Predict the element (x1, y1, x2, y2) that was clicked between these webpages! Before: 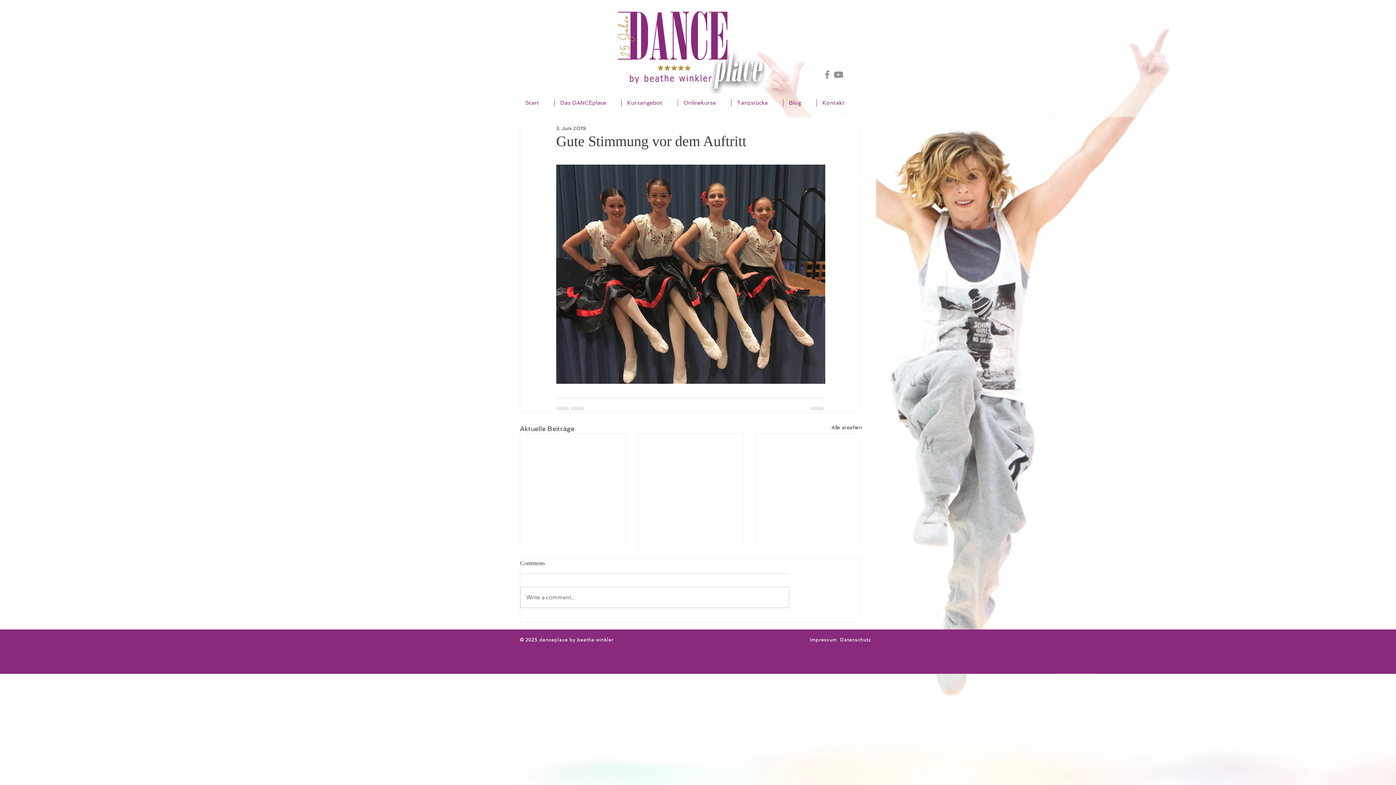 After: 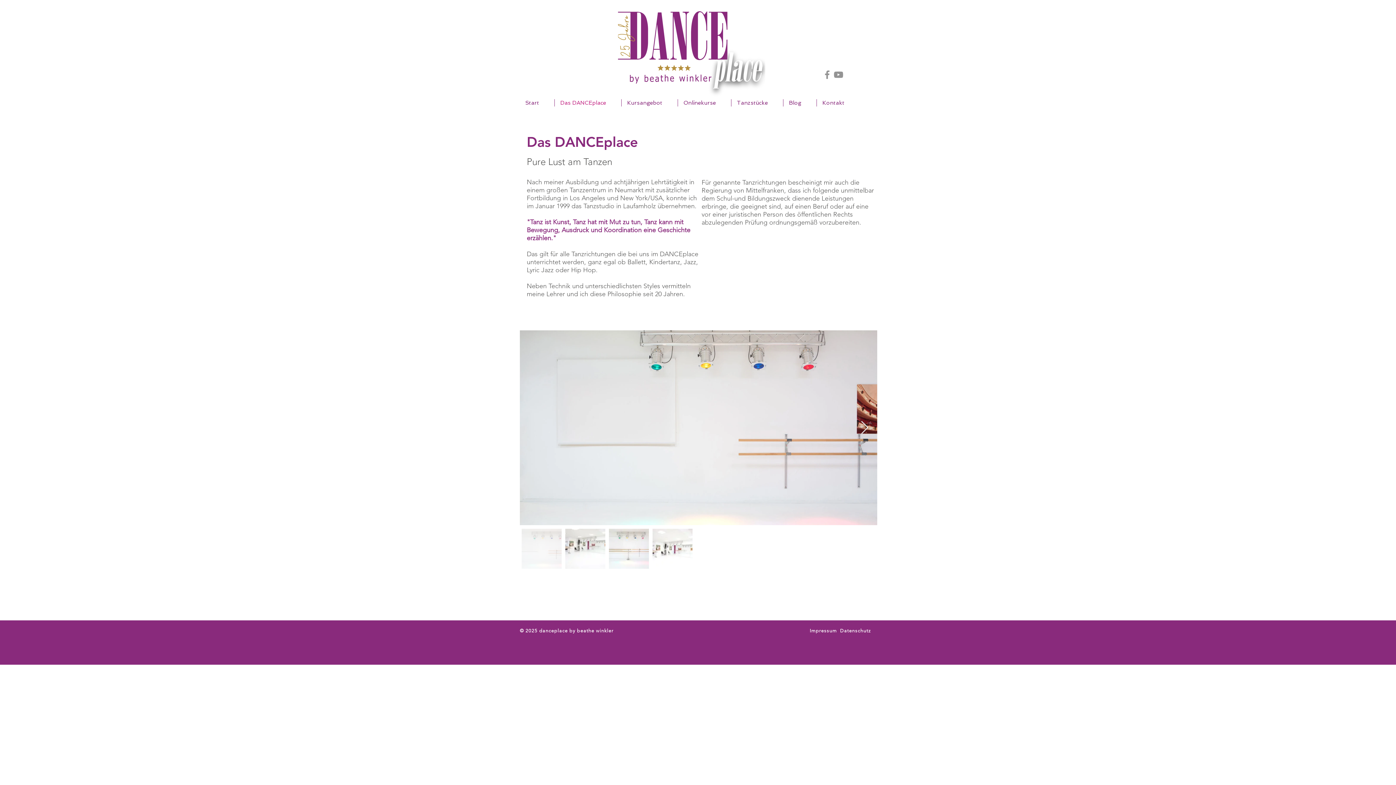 Action: bbox: (554, 99, 621, 106) label: Das DANCEplace